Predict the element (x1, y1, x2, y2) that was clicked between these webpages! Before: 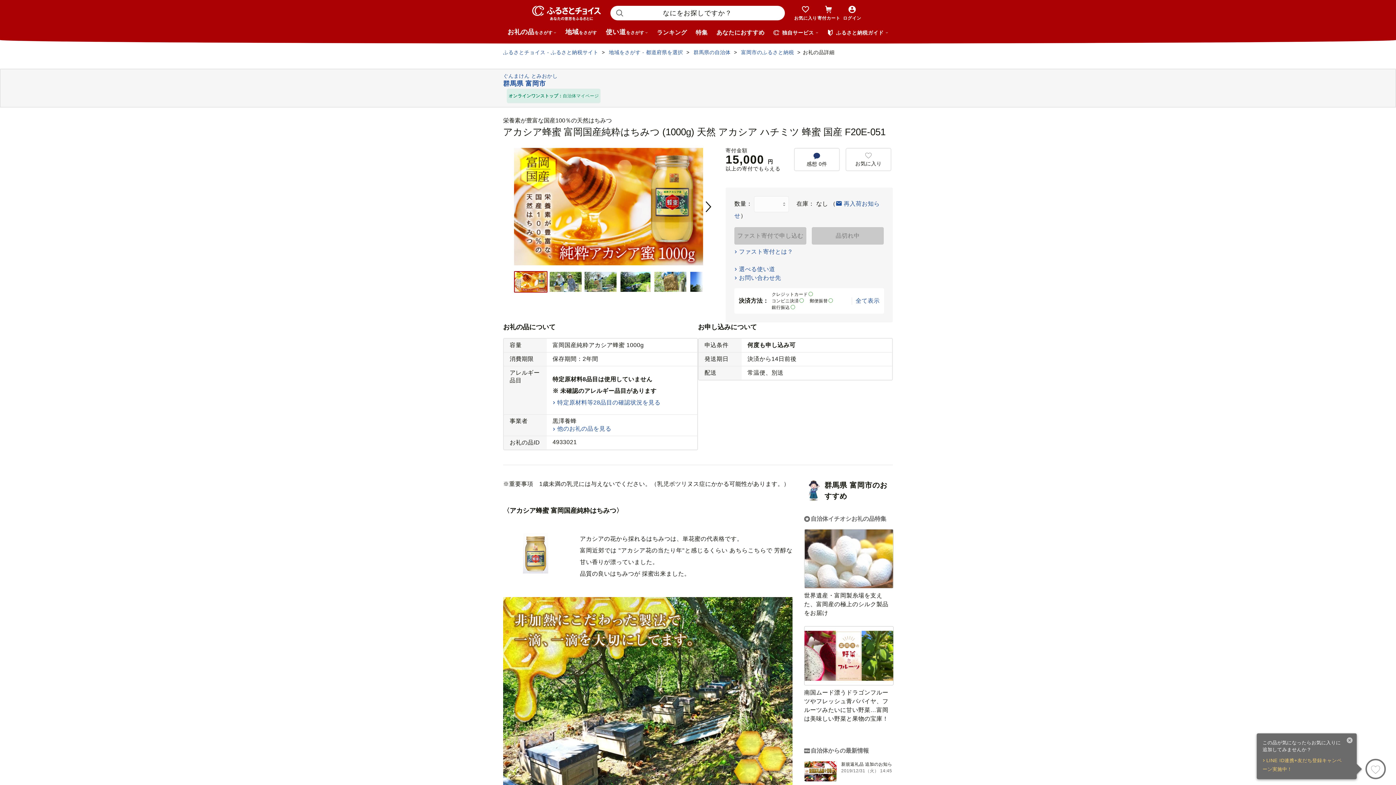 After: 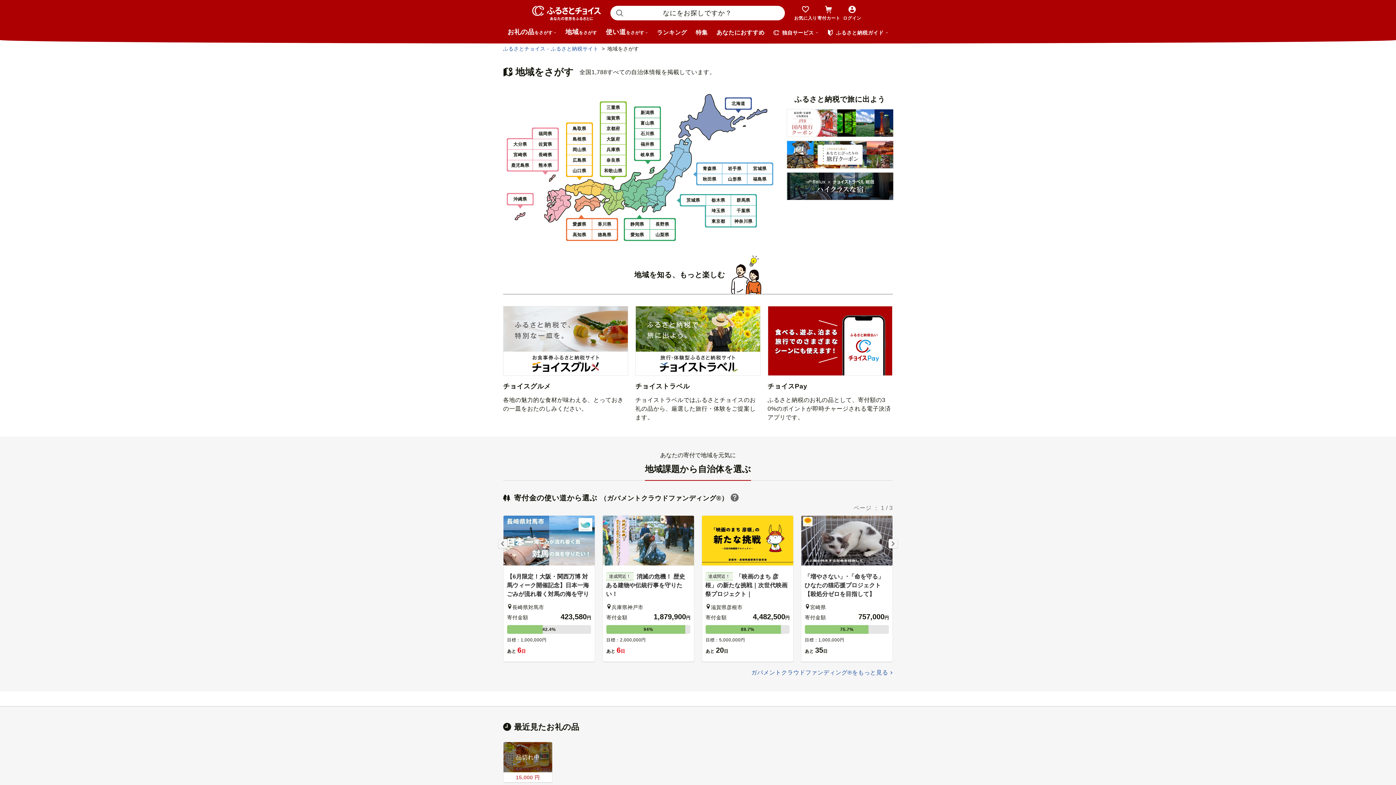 Action: label: 地域
をさがす bbox: (561, 25, 601, 40)